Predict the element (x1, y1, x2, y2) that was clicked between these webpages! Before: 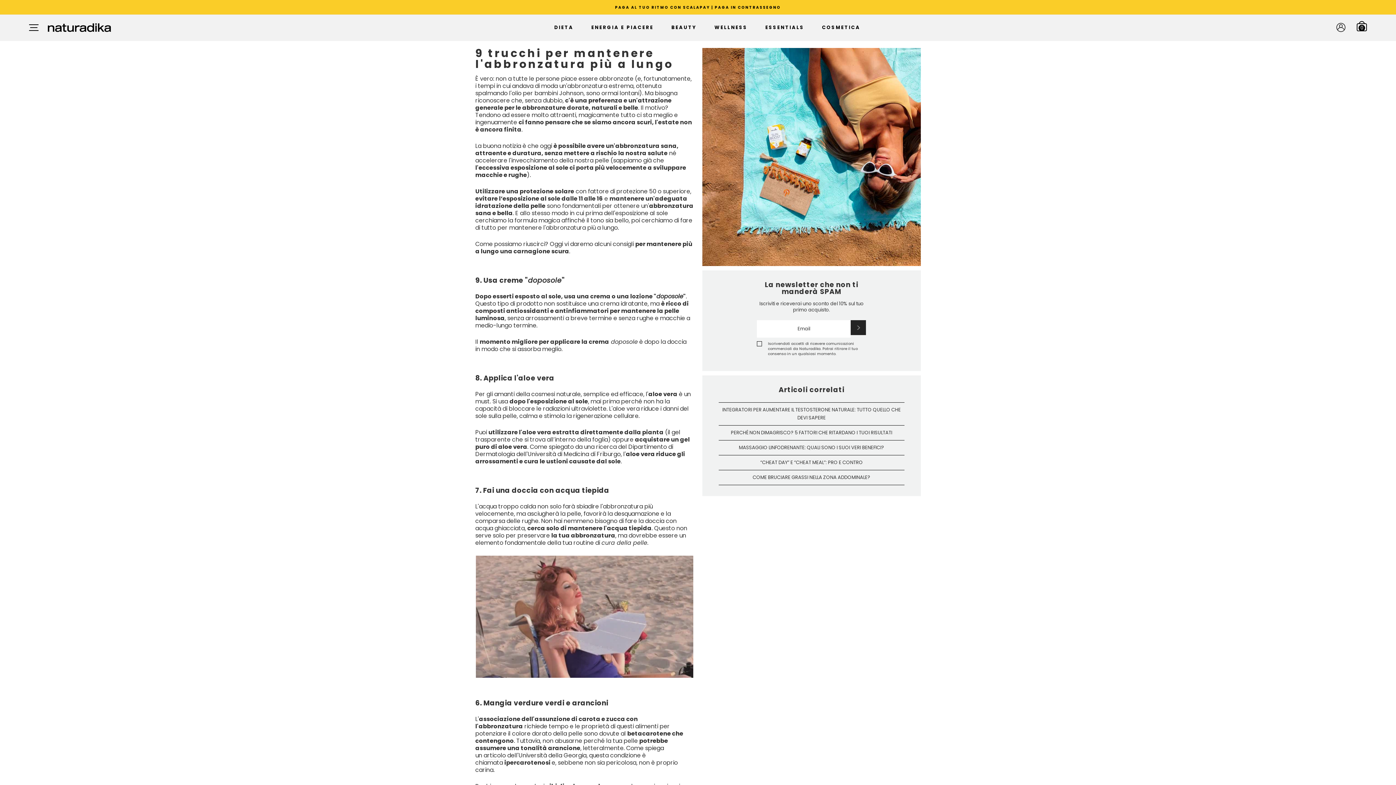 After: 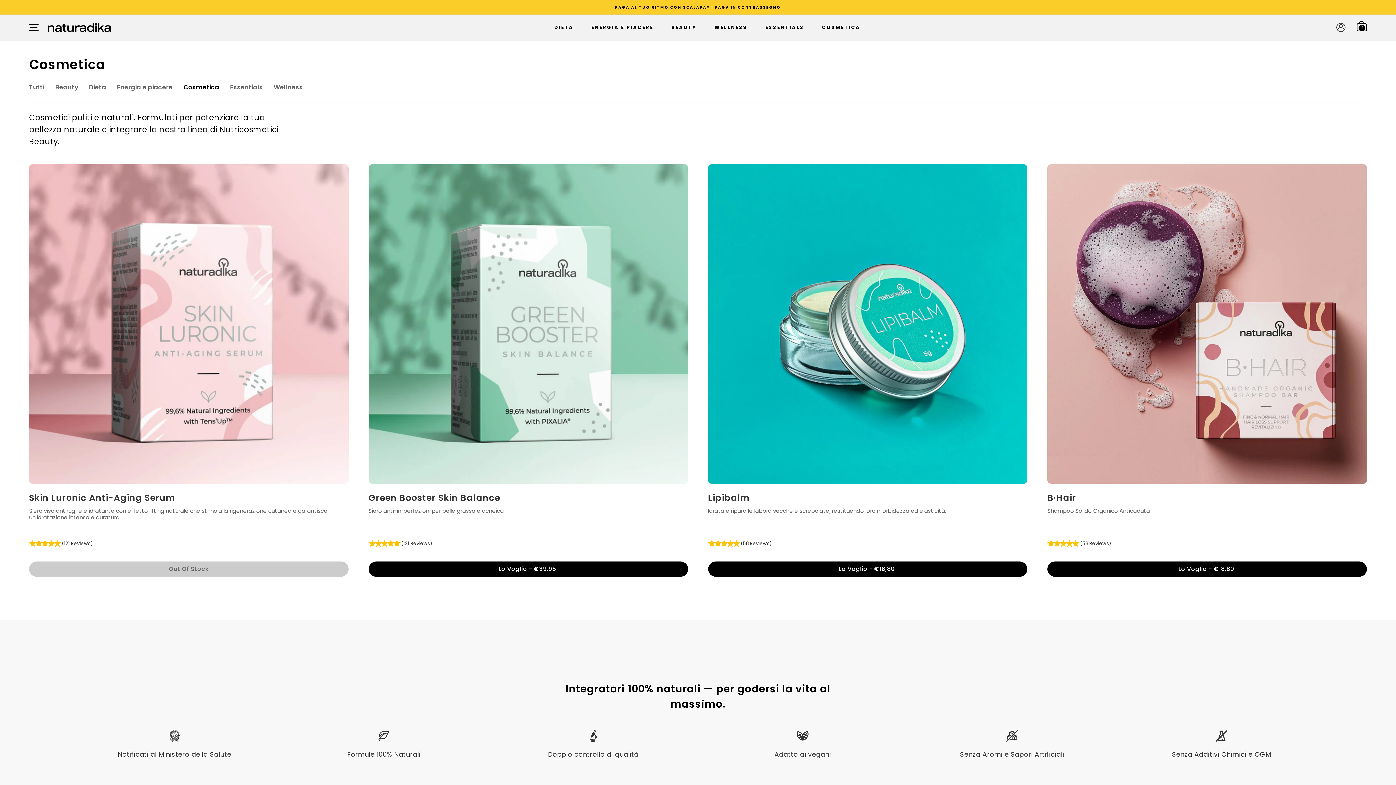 Action: label: COSMETICA bbox: (814, 19, 868, 35)